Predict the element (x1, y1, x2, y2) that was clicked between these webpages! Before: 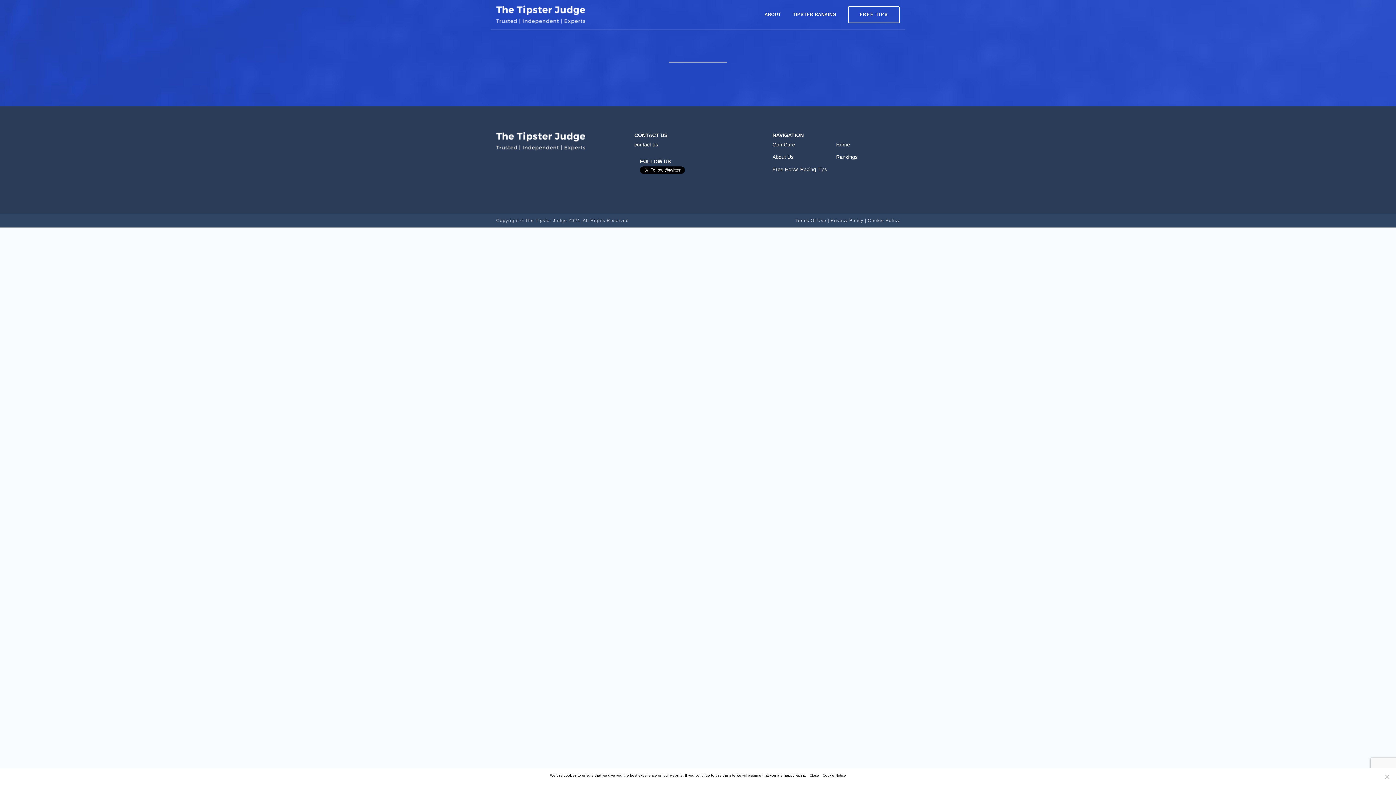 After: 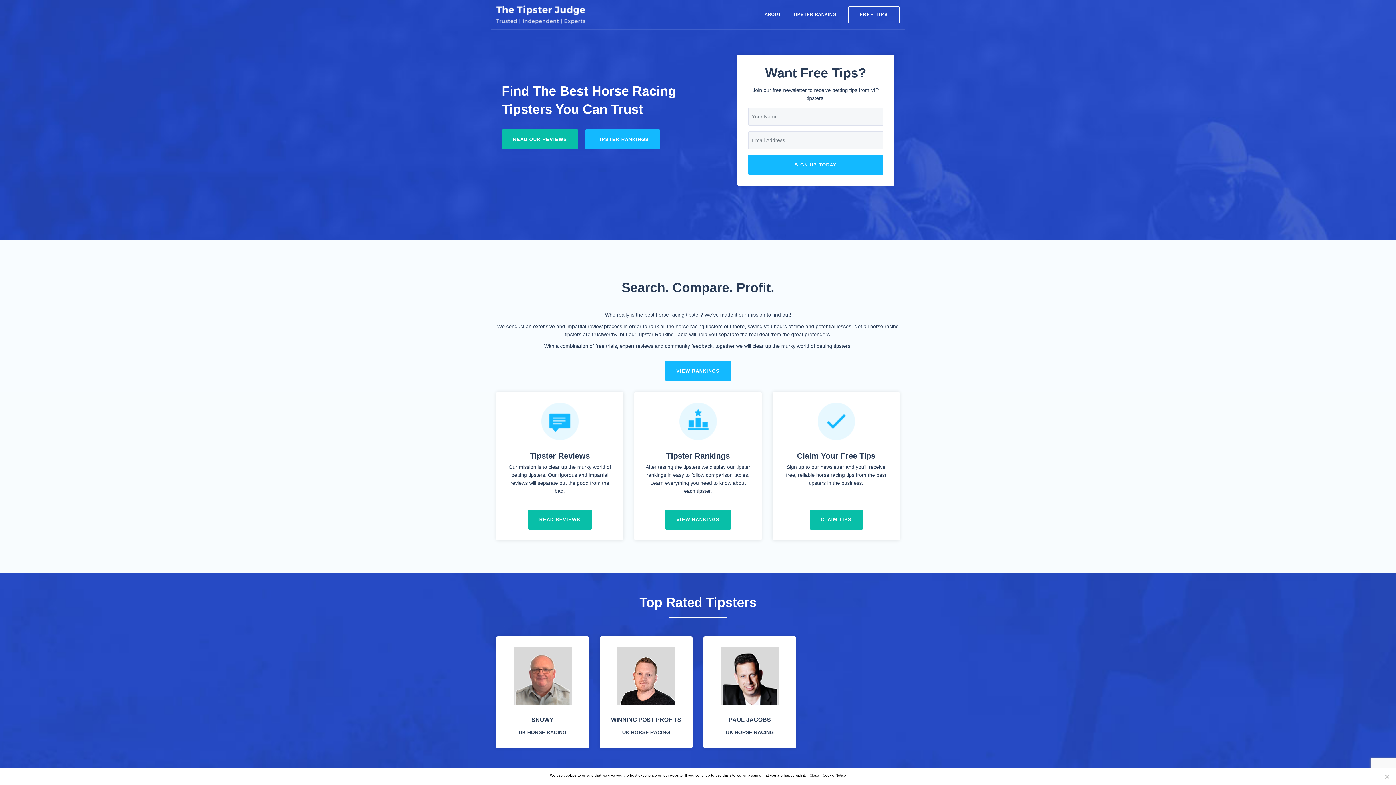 Action: bbox: (496, 132, 623, 150)